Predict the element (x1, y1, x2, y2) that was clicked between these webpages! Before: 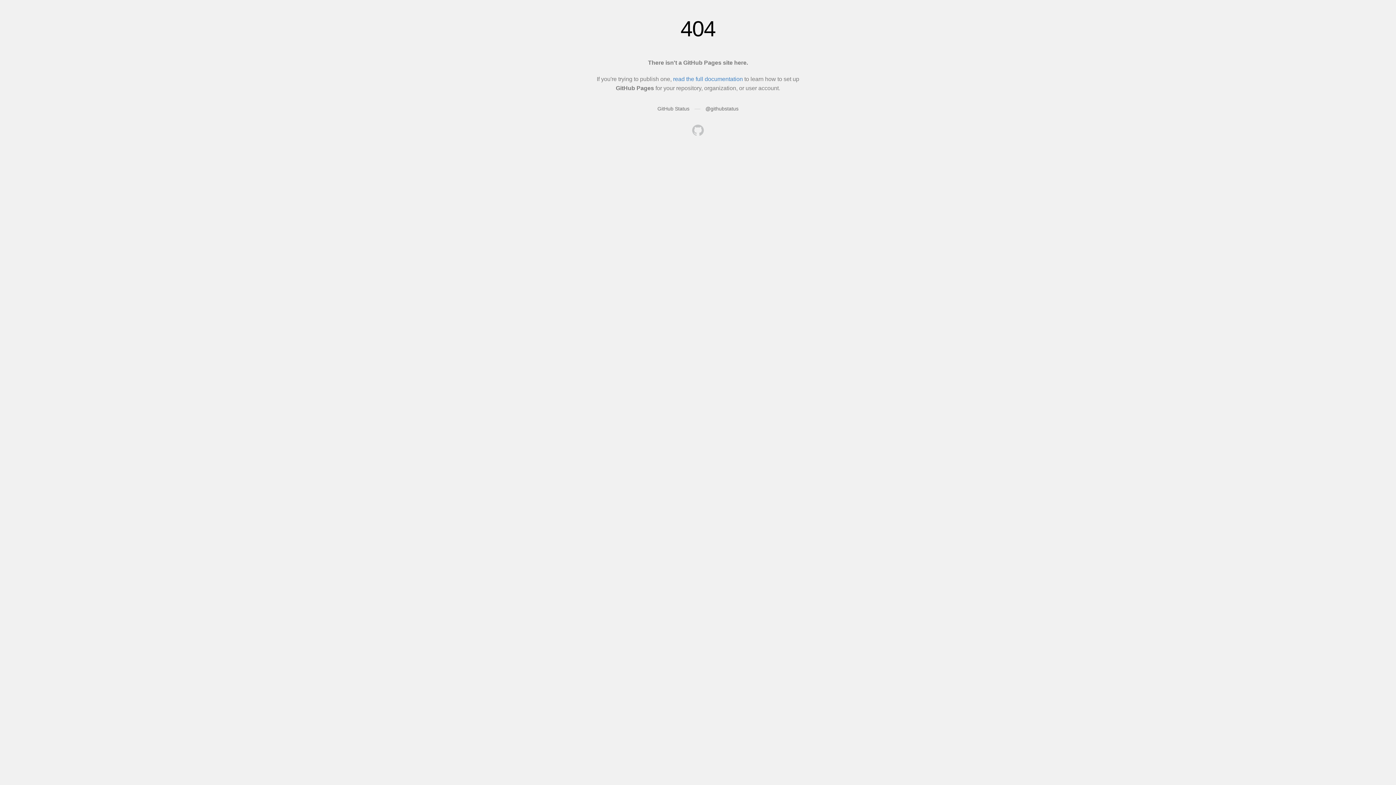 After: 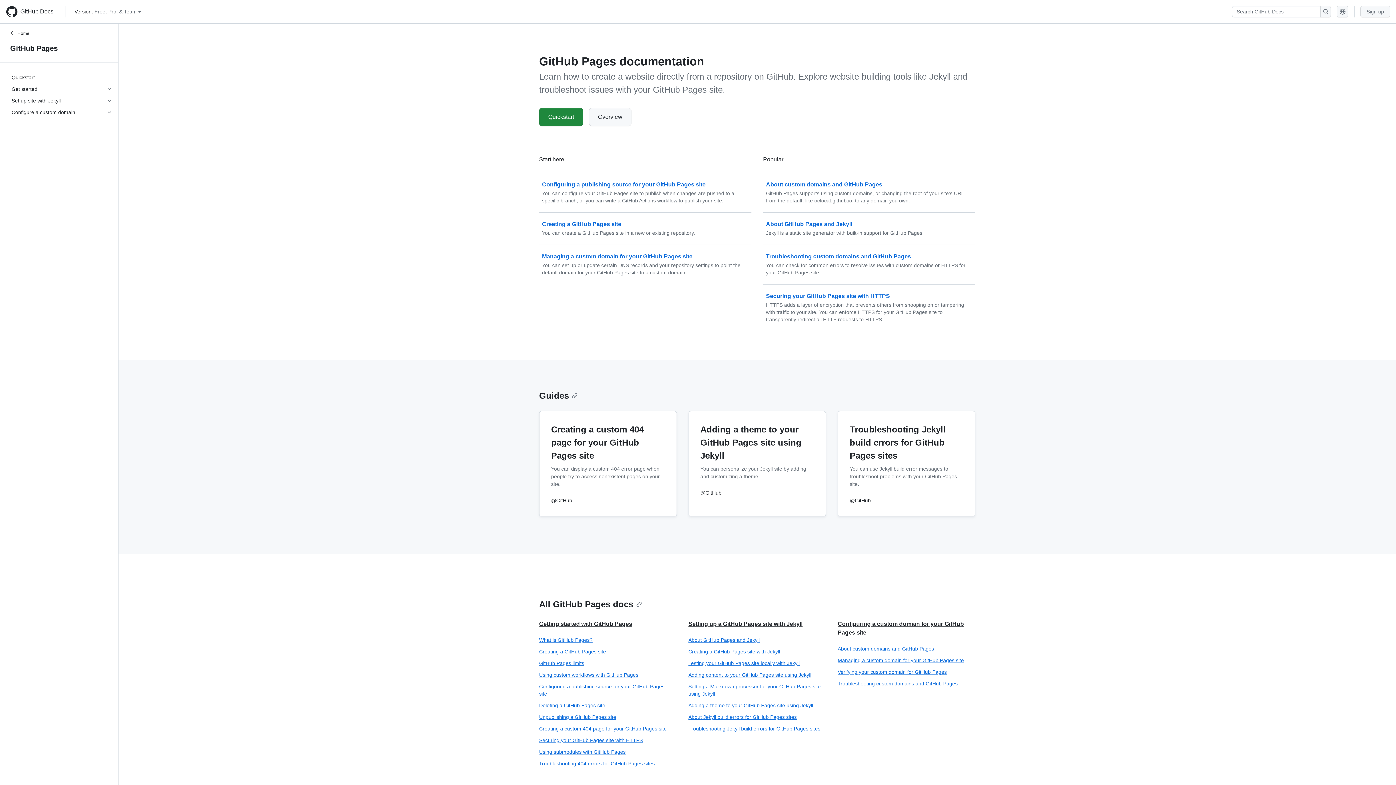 Action: label: read the full documentation bbox: (673, 76, 743, 82)